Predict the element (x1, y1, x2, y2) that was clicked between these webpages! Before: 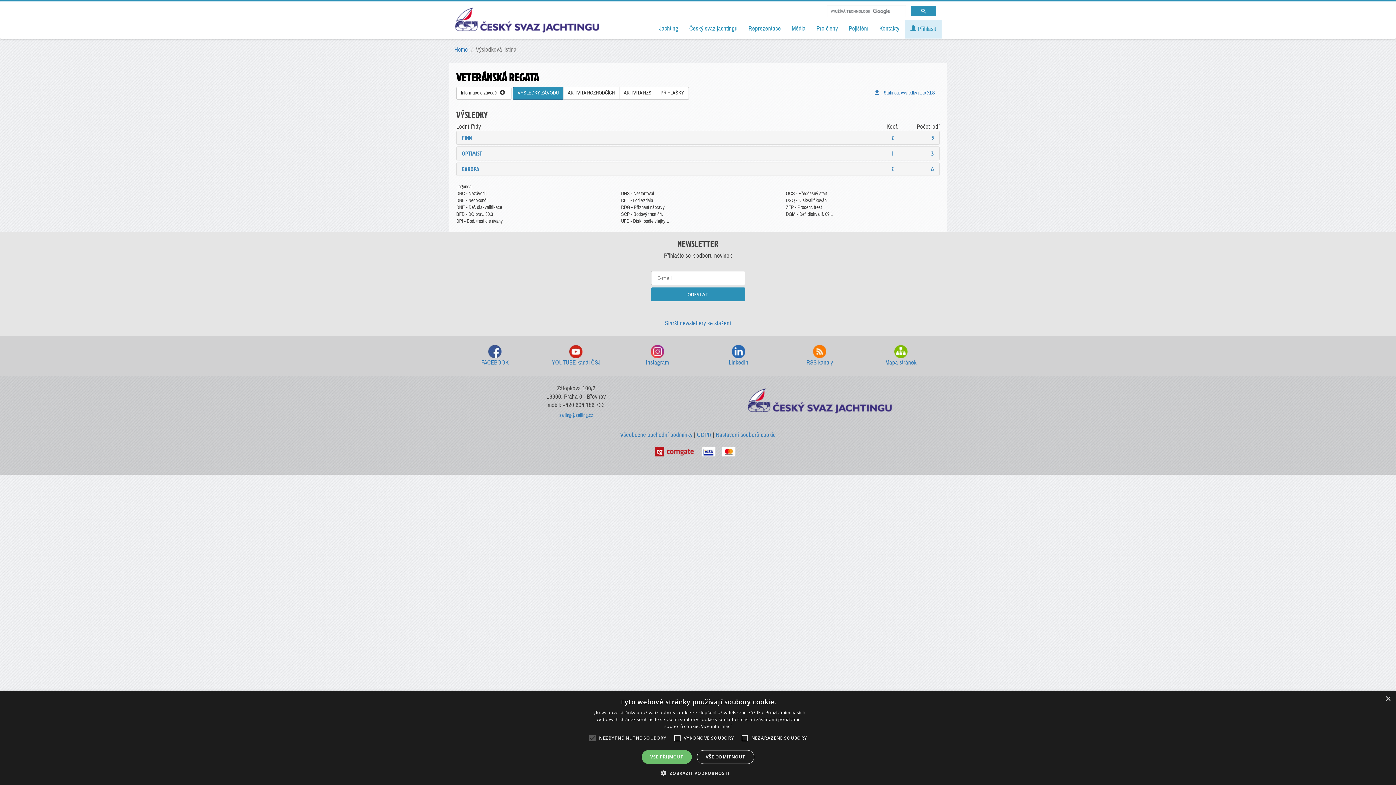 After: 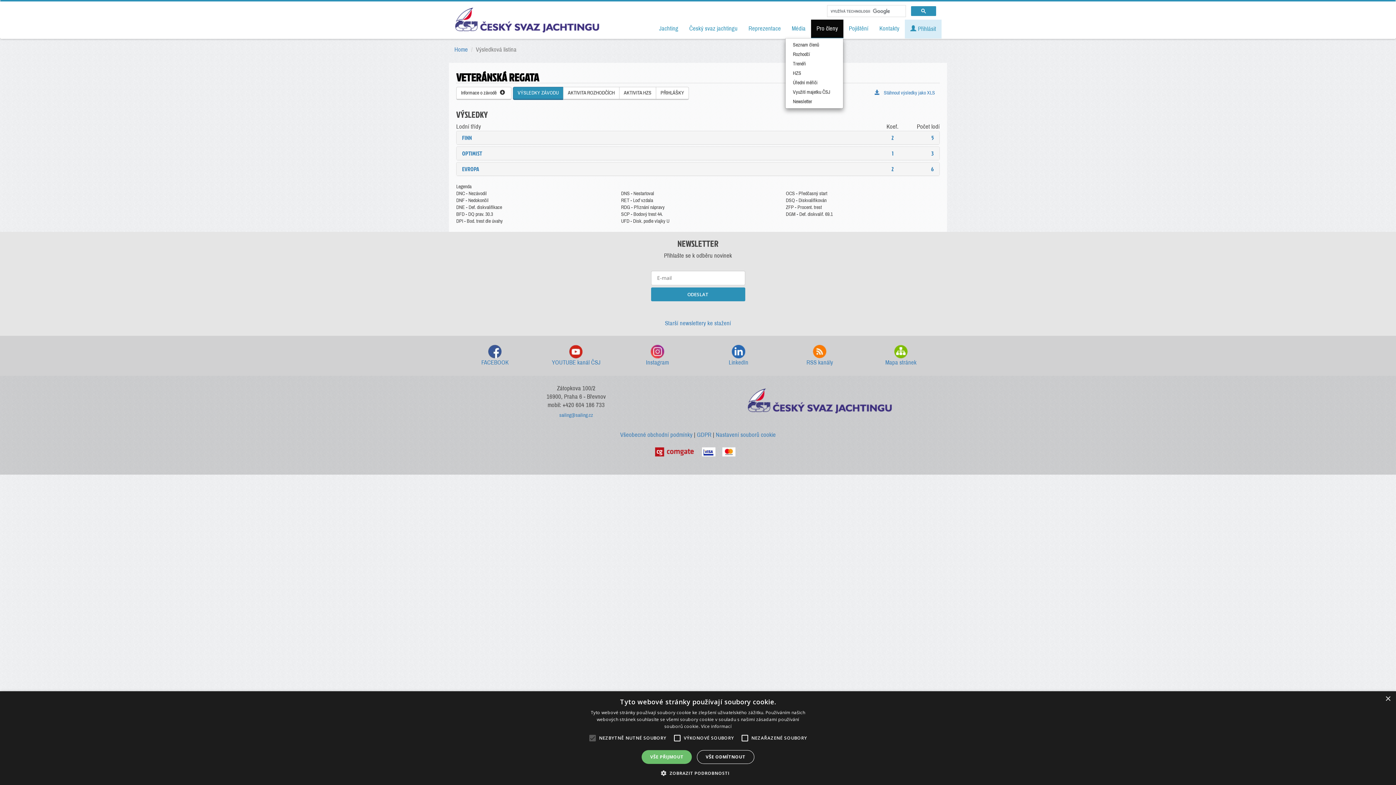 Action: bbox: (811, 19, 843, 38) label: Pro členy